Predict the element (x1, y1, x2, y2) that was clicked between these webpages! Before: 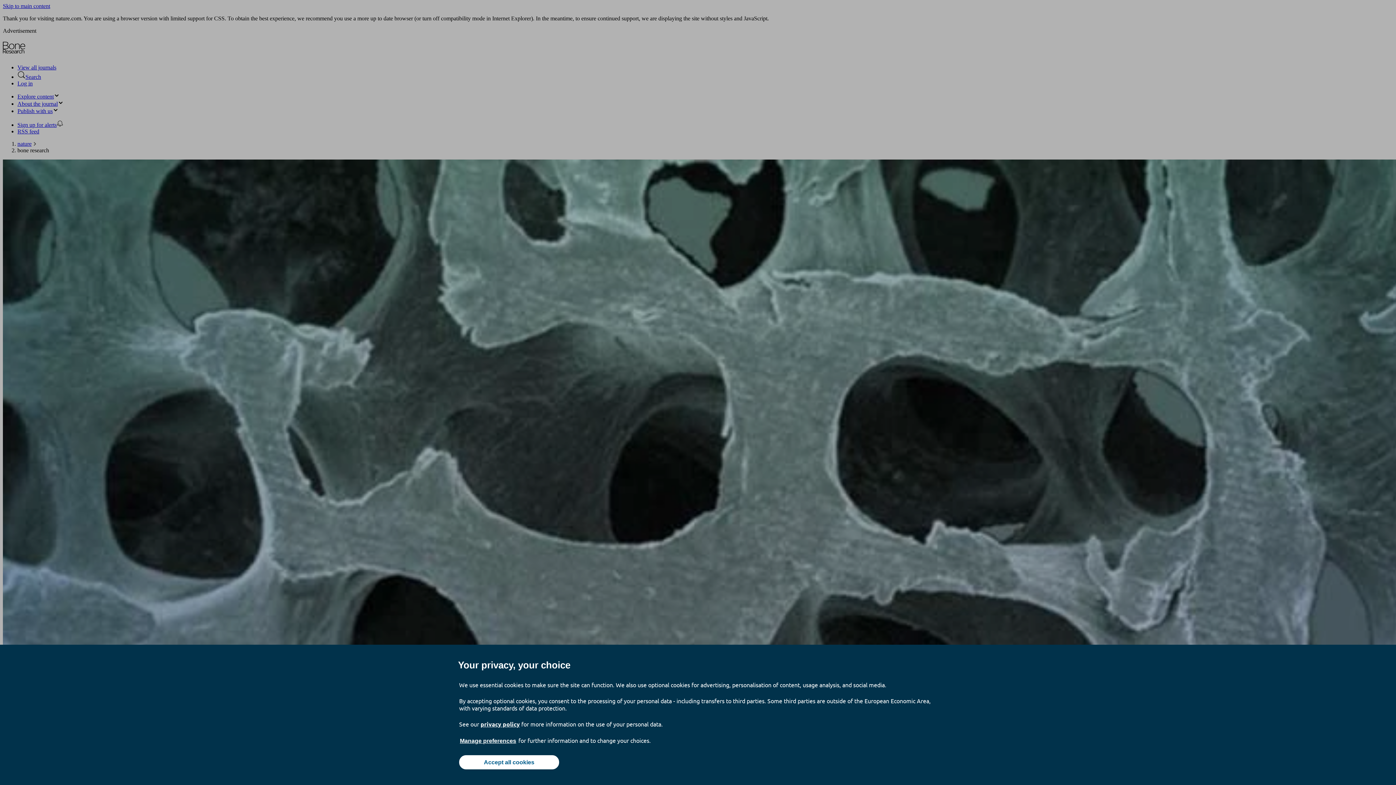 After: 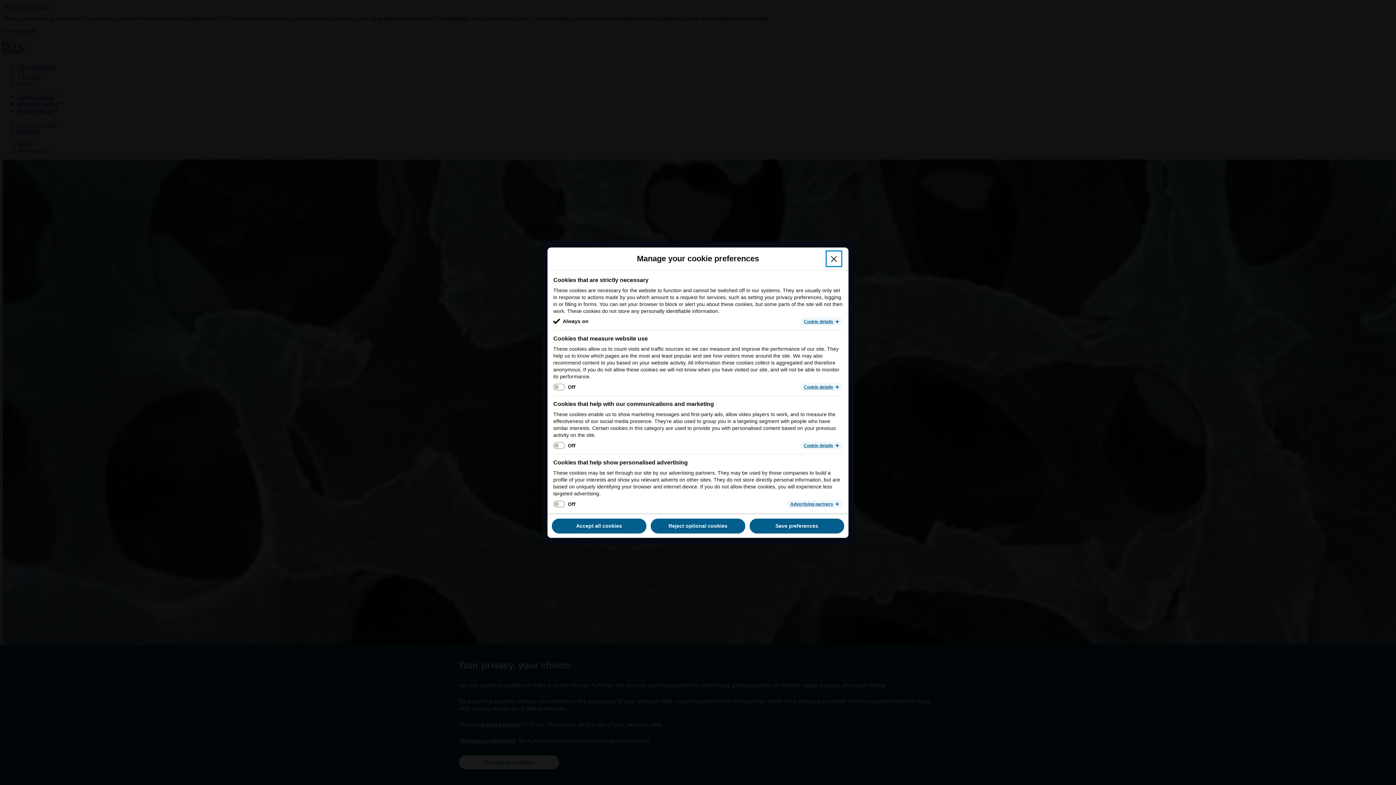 Action: bbox: (459, 737, 517, 745) label: Manage preferences